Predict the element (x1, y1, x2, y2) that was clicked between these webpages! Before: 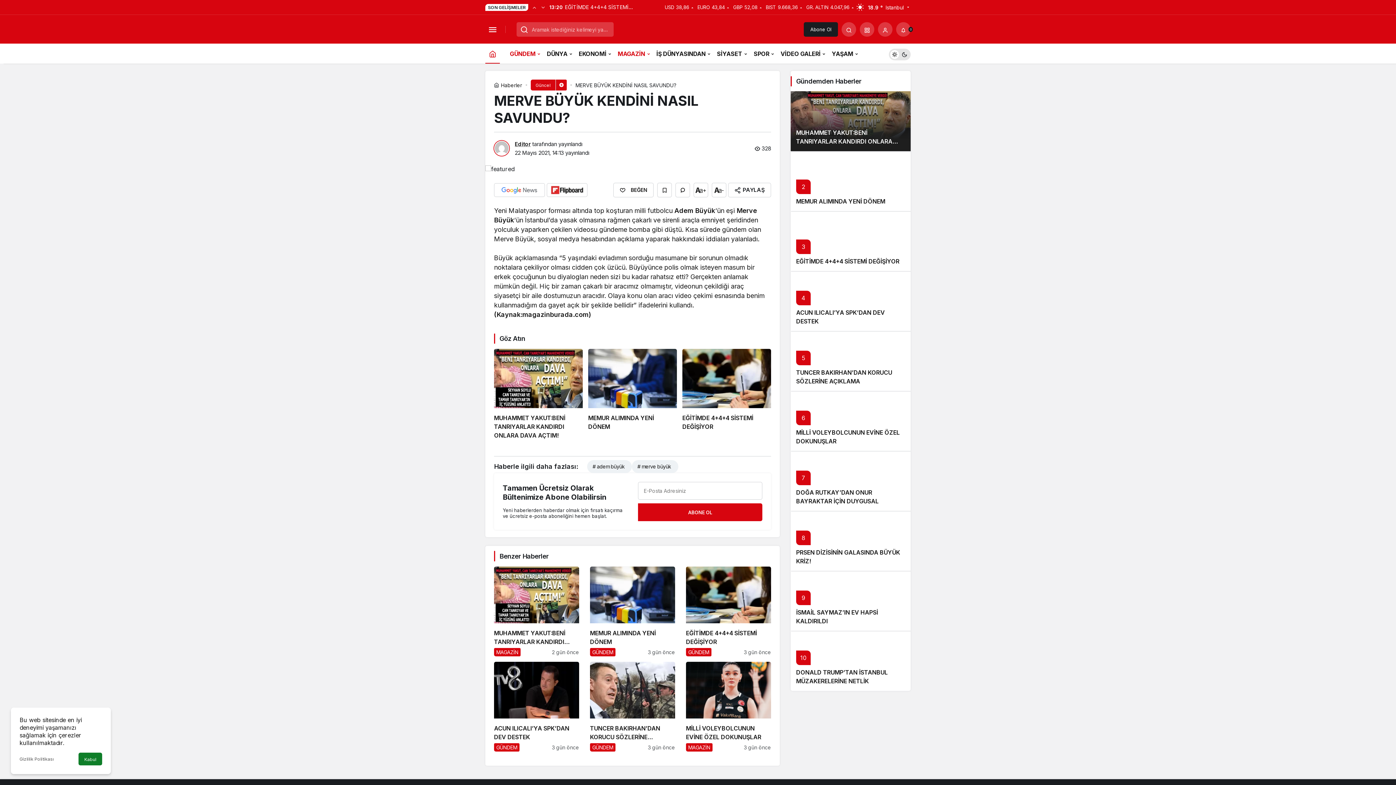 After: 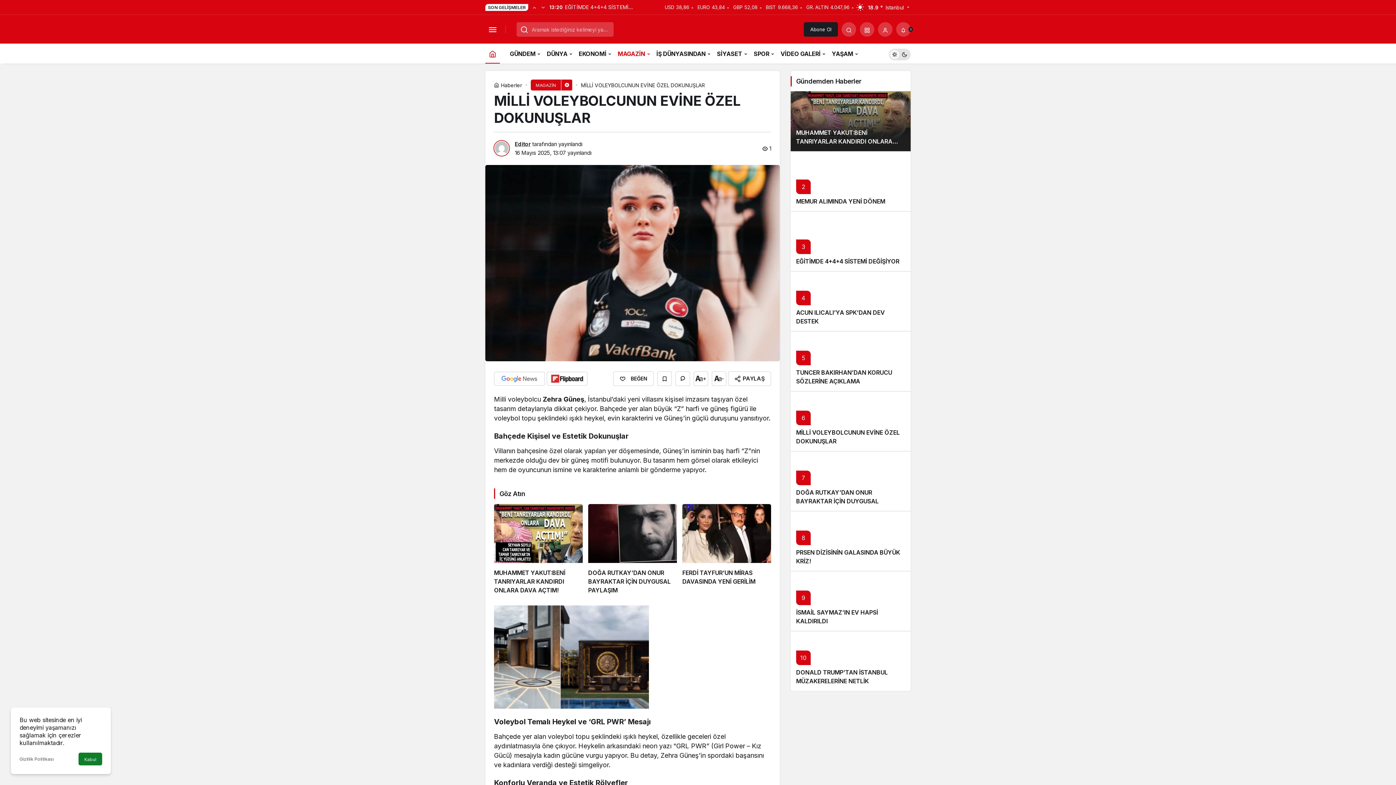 Action: label: MİLLİ VOLEYBOLCUNUN EVİNE ÖZEL DOKUNUŞLAR bbox: (686, 662, 771, 751)